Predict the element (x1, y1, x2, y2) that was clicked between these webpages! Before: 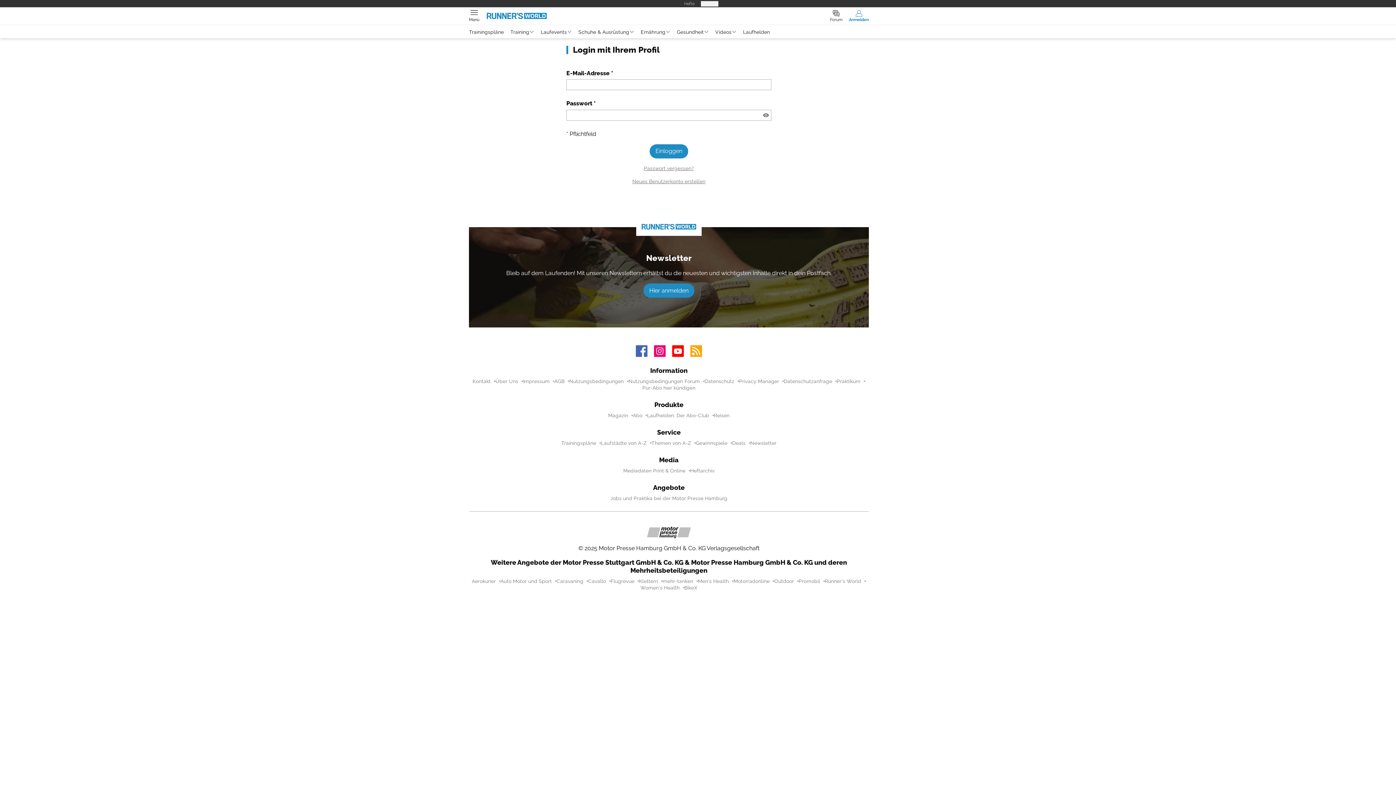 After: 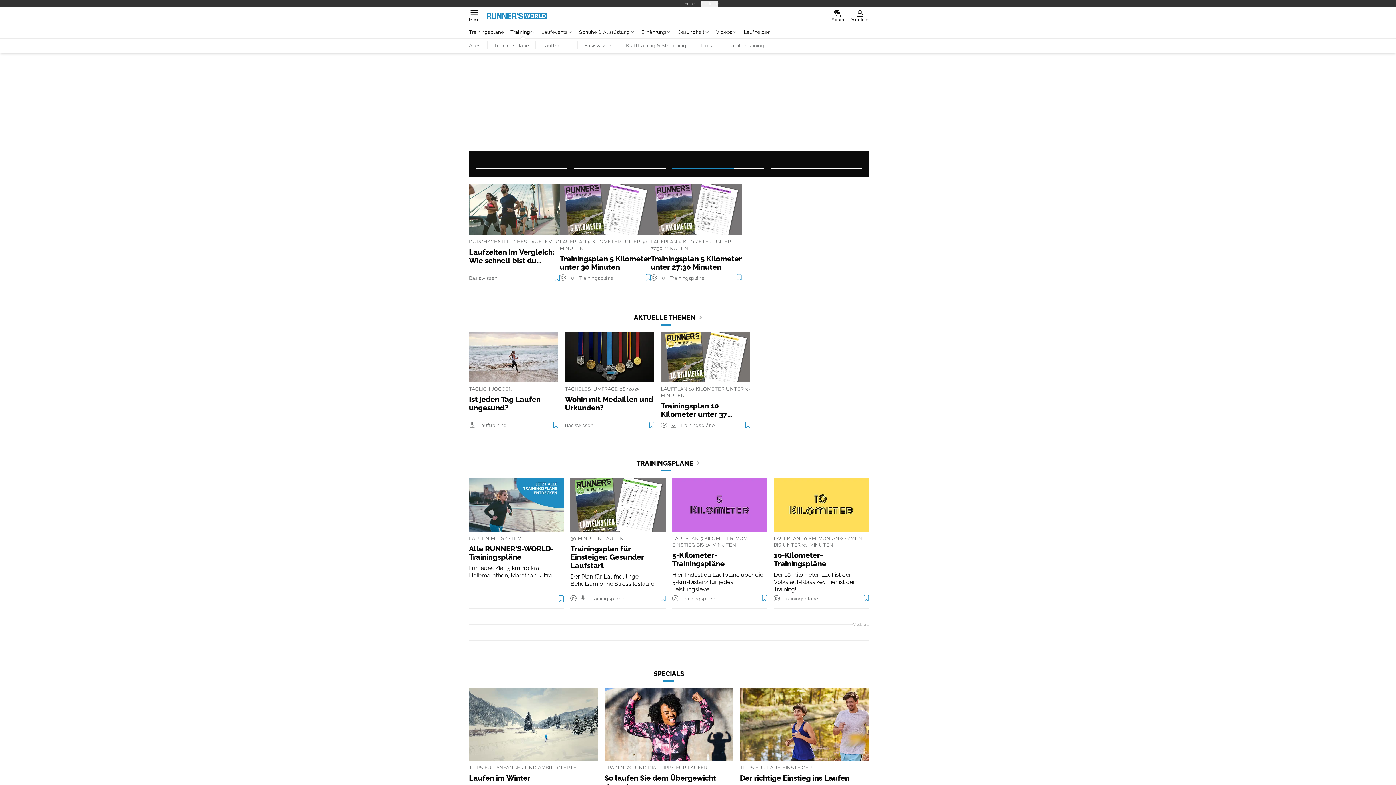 Action: label: Training bbox: (507, 28, 537, 35)